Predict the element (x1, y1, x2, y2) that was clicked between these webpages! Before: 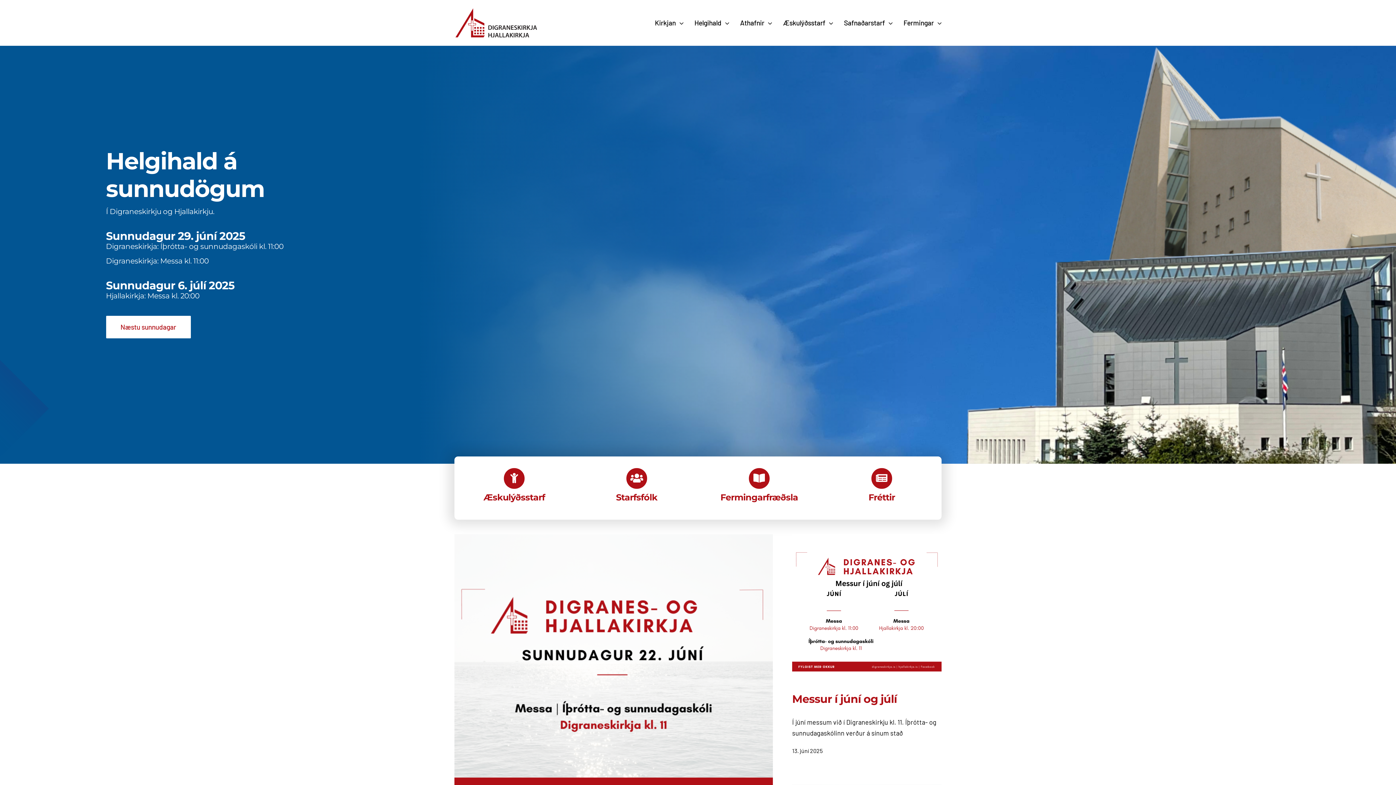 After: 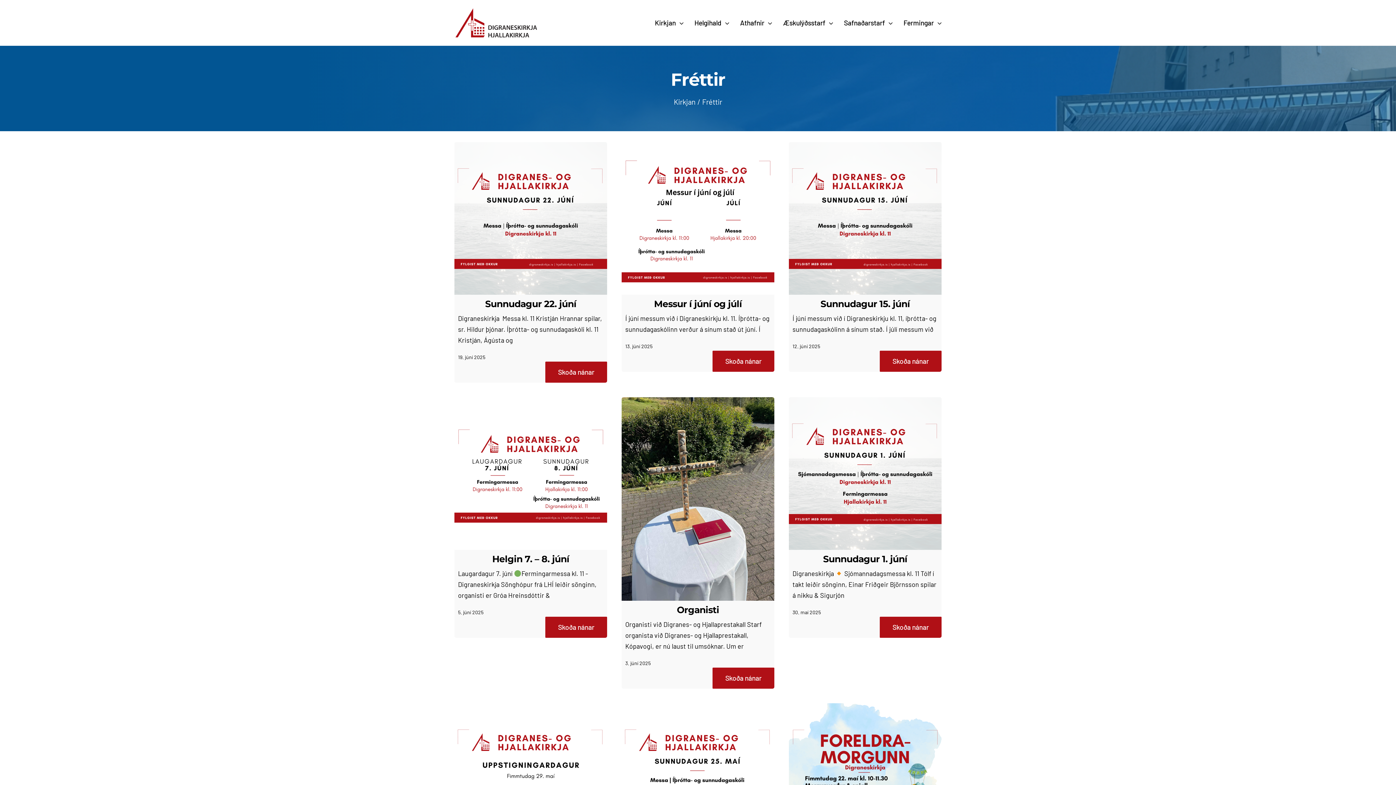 Action: bbox: (830, 468, 933, 508)